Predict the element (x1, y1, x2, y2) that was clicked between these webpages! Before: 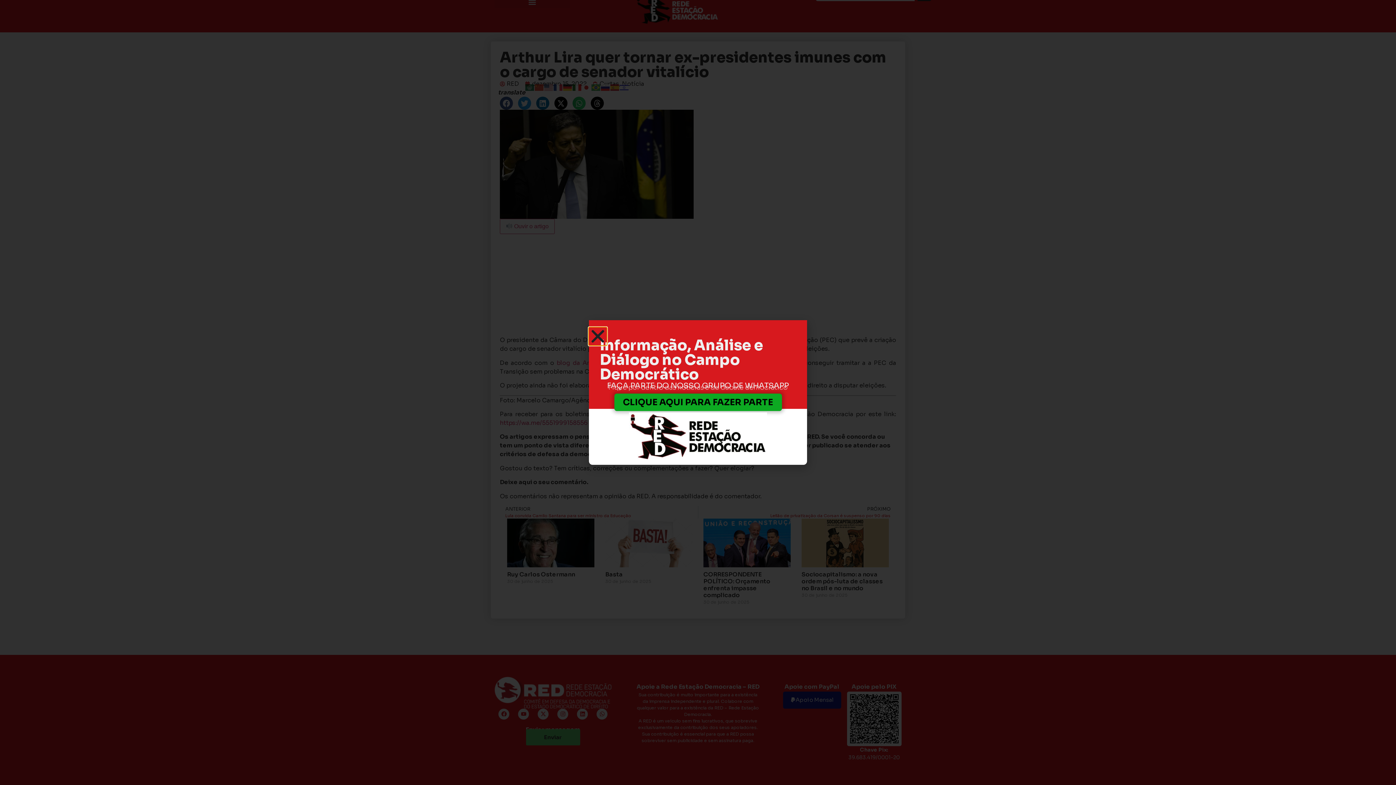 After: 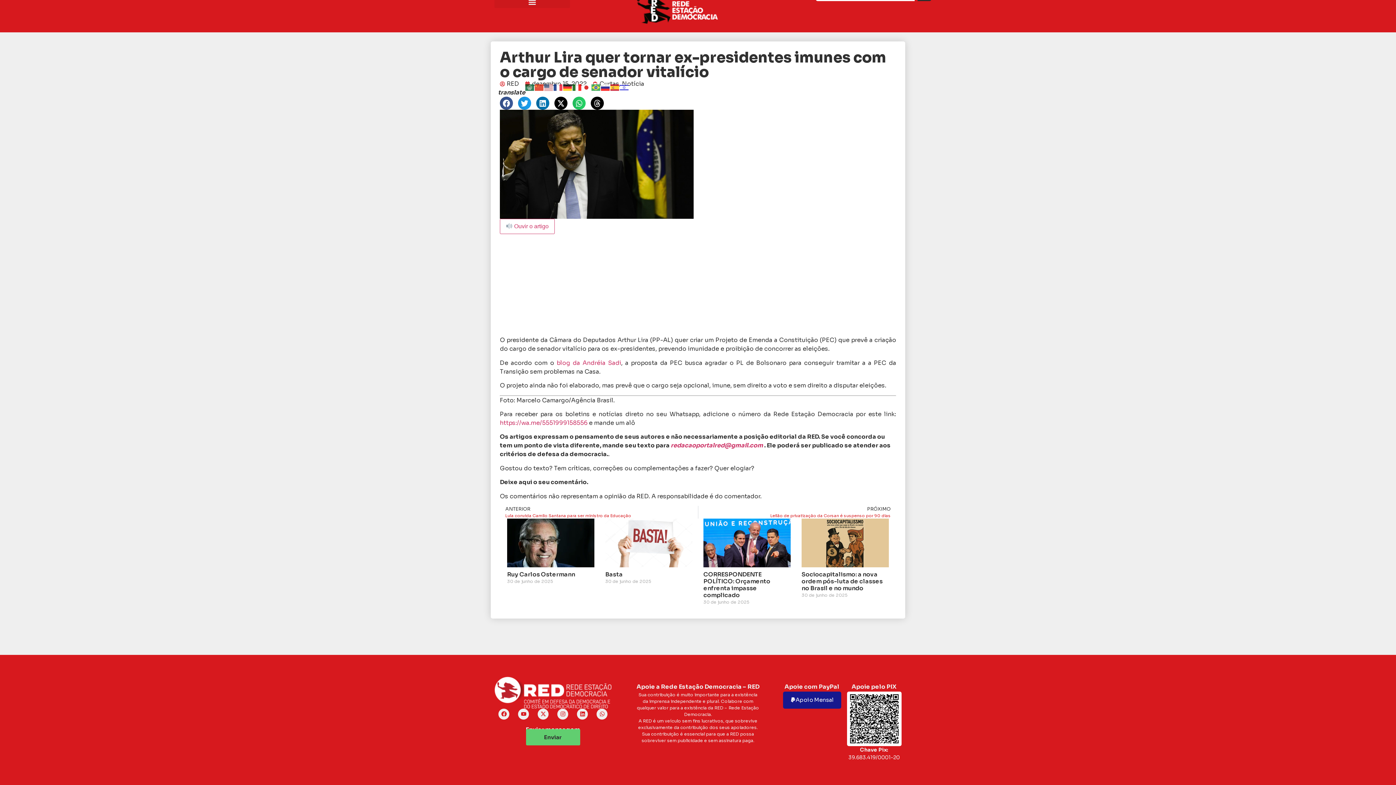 Action: bbox: (589, 327, 606, 345) label: Close